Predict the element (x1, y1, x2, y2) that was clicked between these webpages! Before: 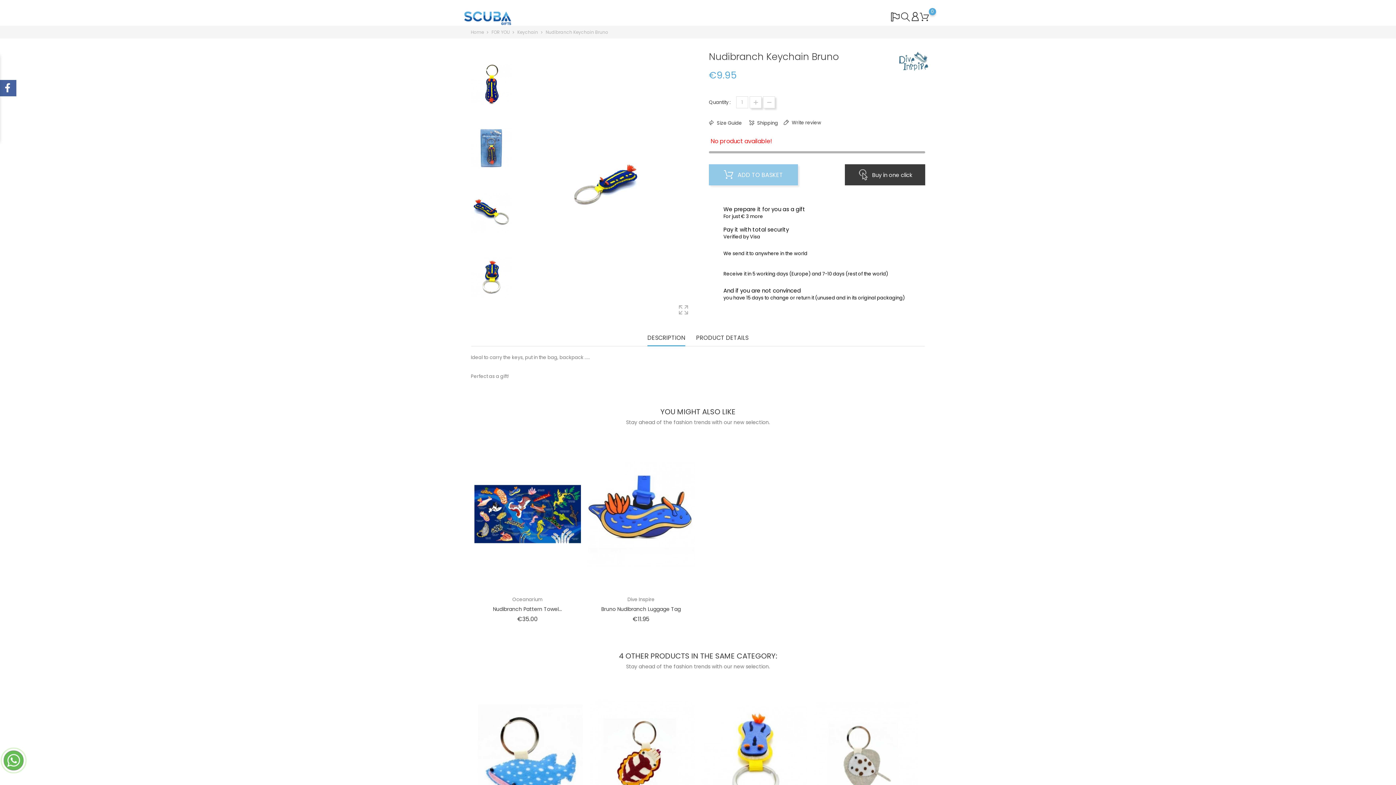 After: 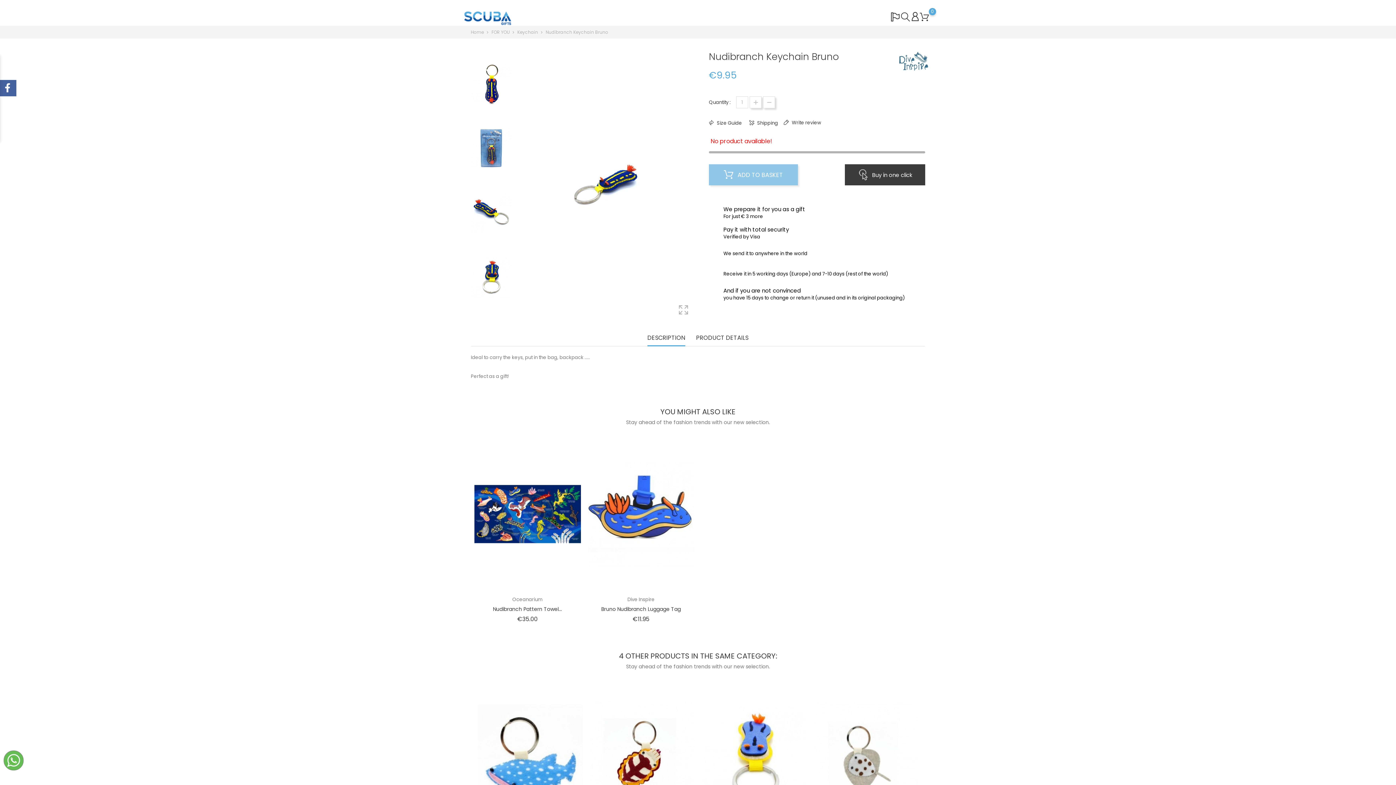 Action: bbox: (3, 750, 23, 770)